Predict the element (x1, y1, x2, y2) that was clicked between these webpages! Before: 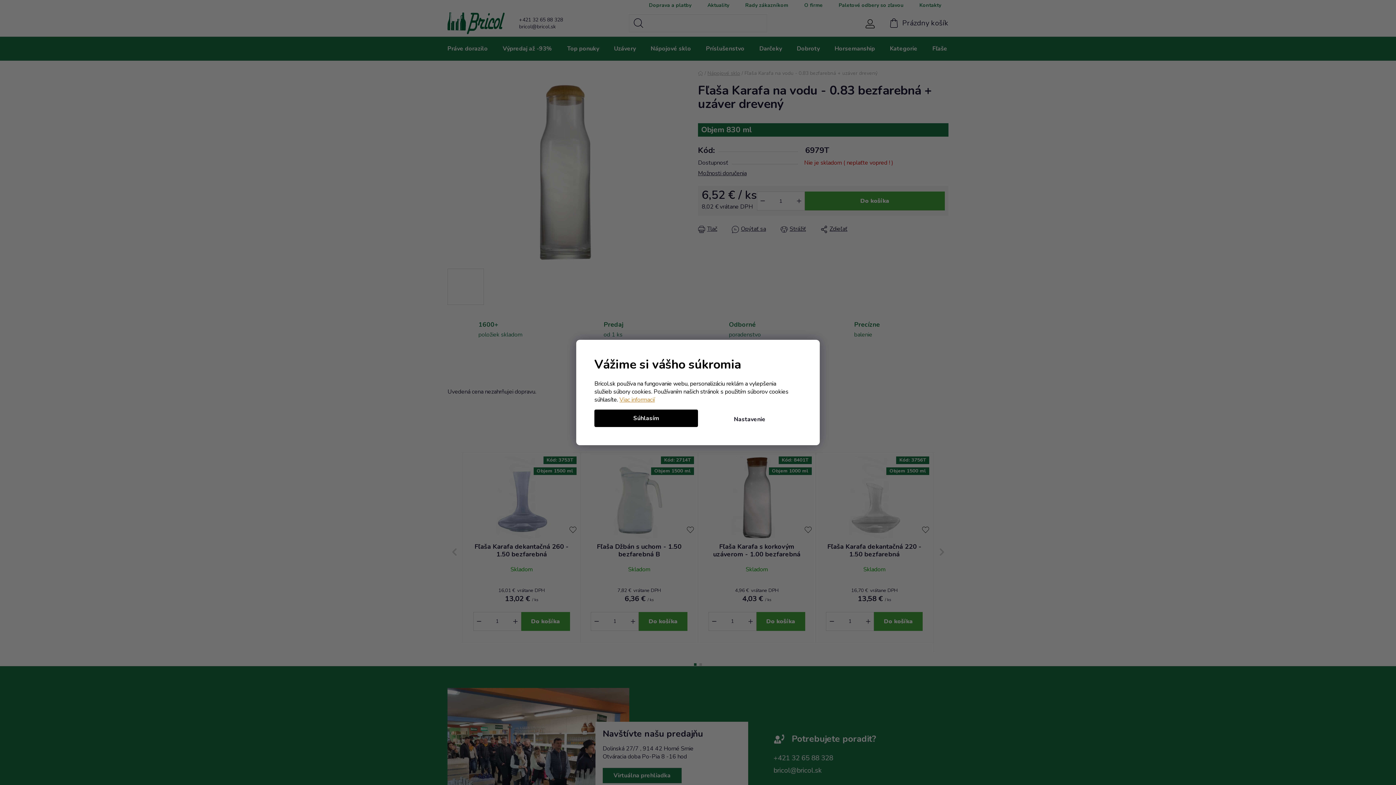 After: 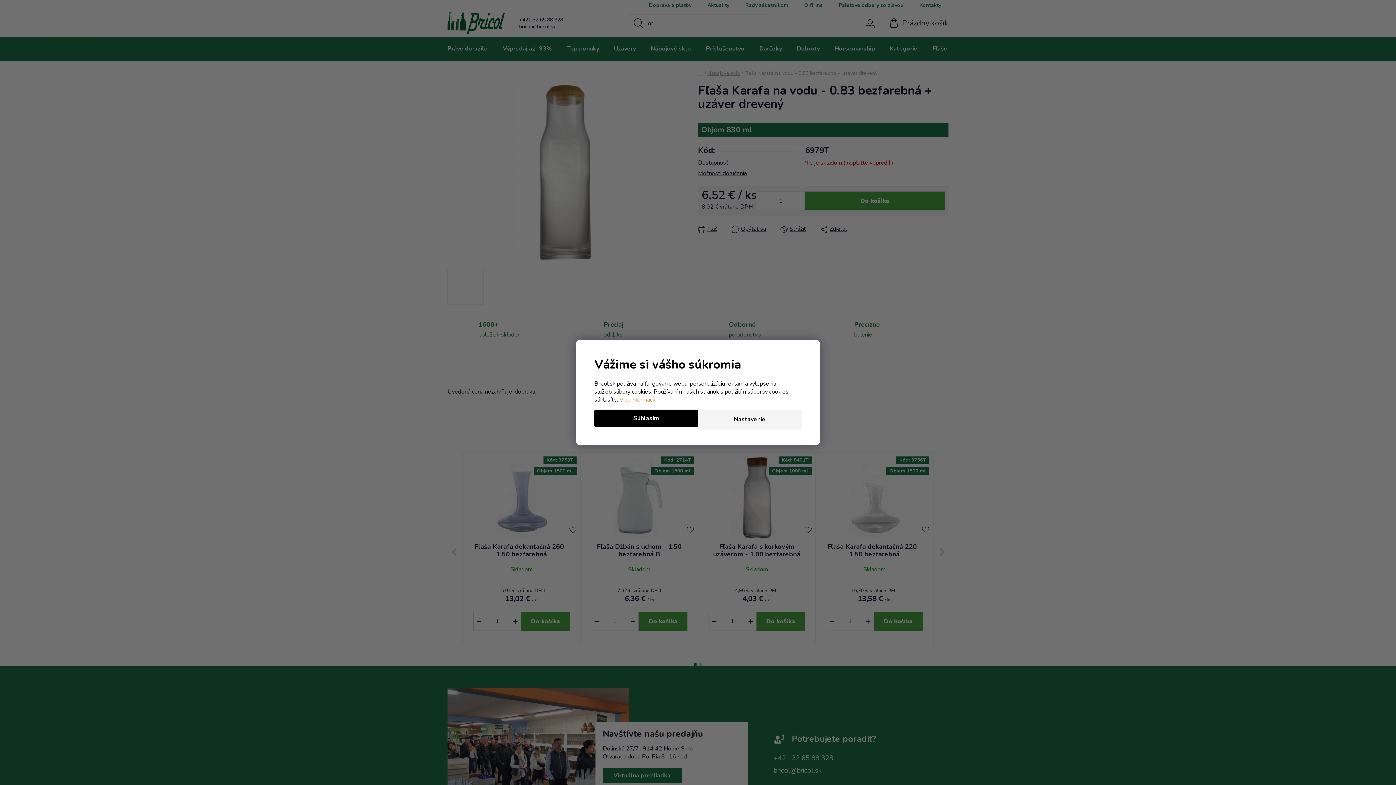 Action: bbox: (698, 409, 801, 429) label: Nastavenie